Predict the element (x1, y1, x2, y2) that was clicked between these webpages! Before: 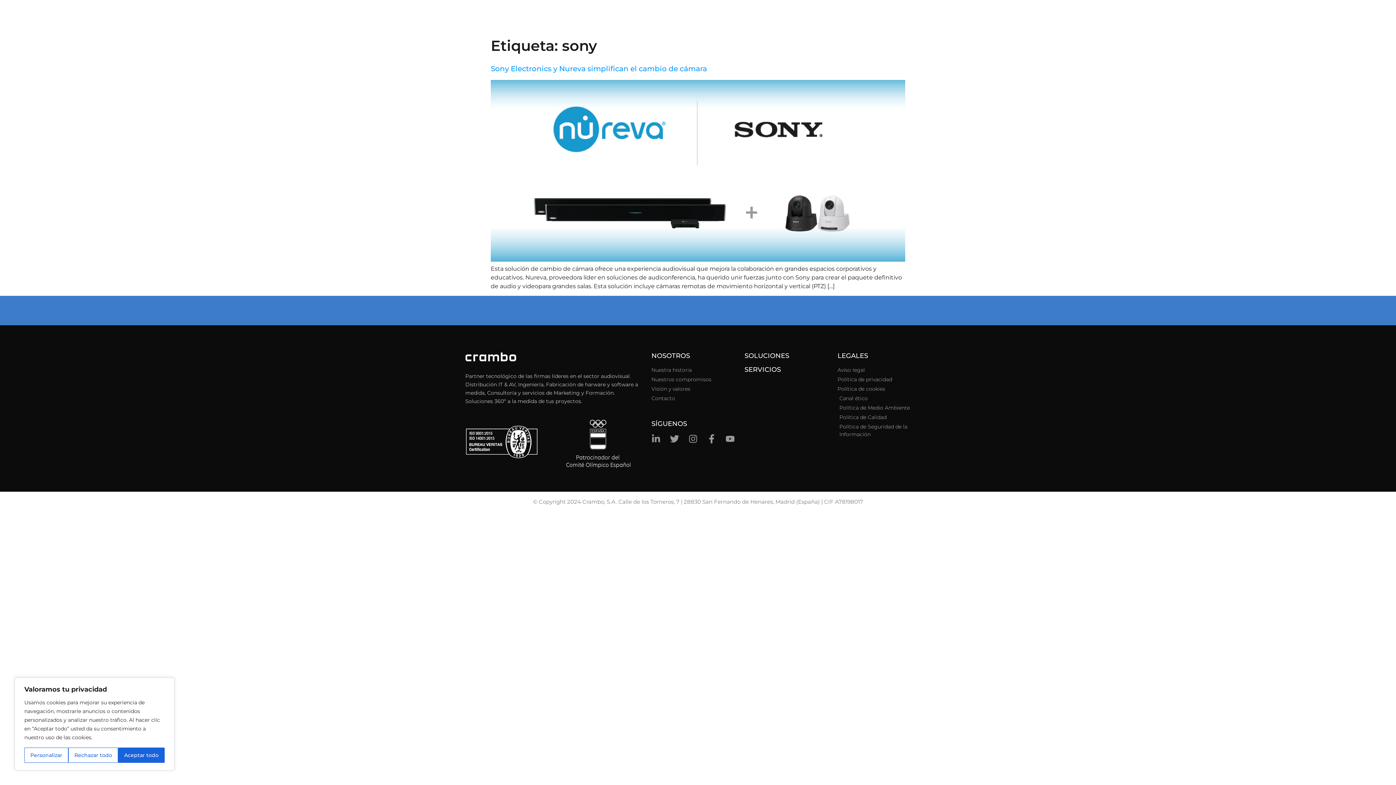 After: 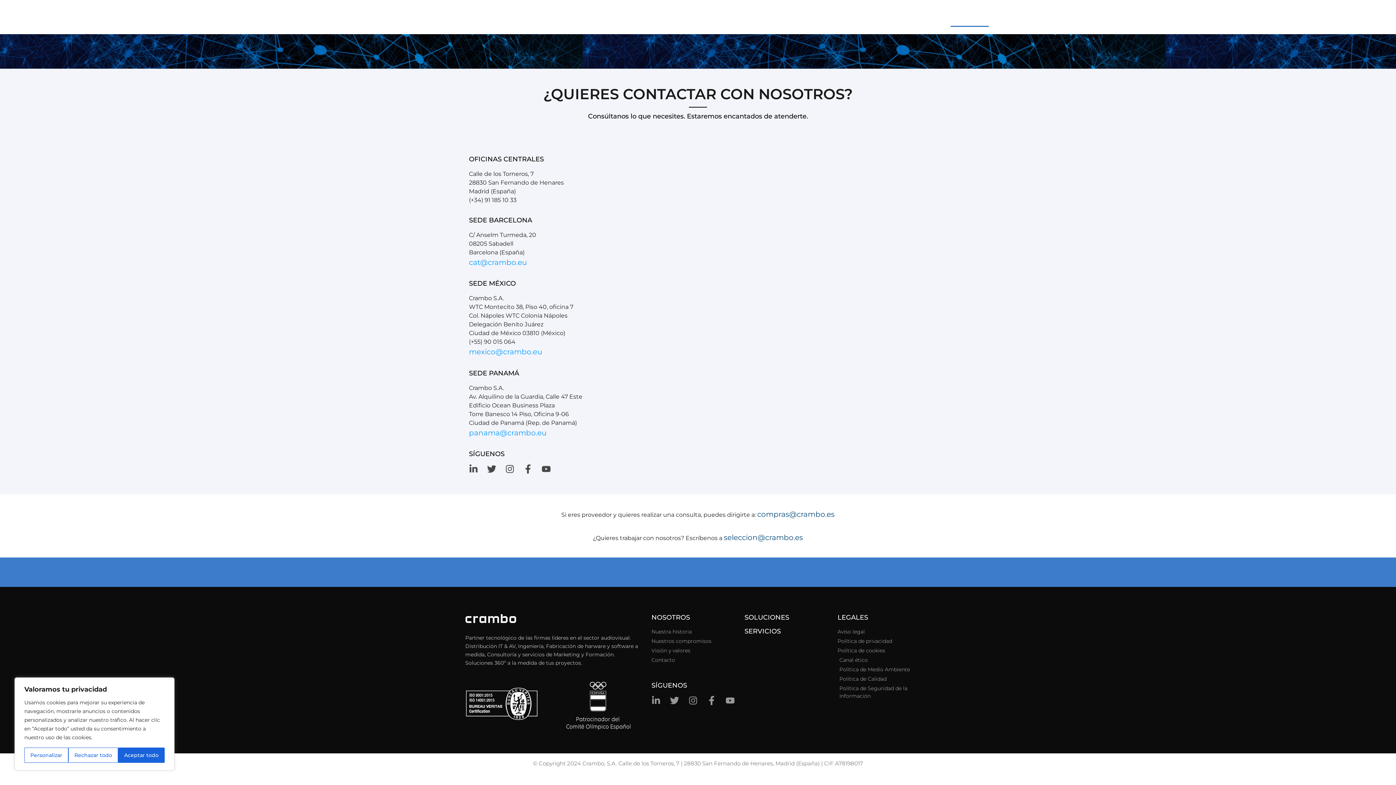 Action: bbox: (950, 7, 989, 26) label: CONTACTA